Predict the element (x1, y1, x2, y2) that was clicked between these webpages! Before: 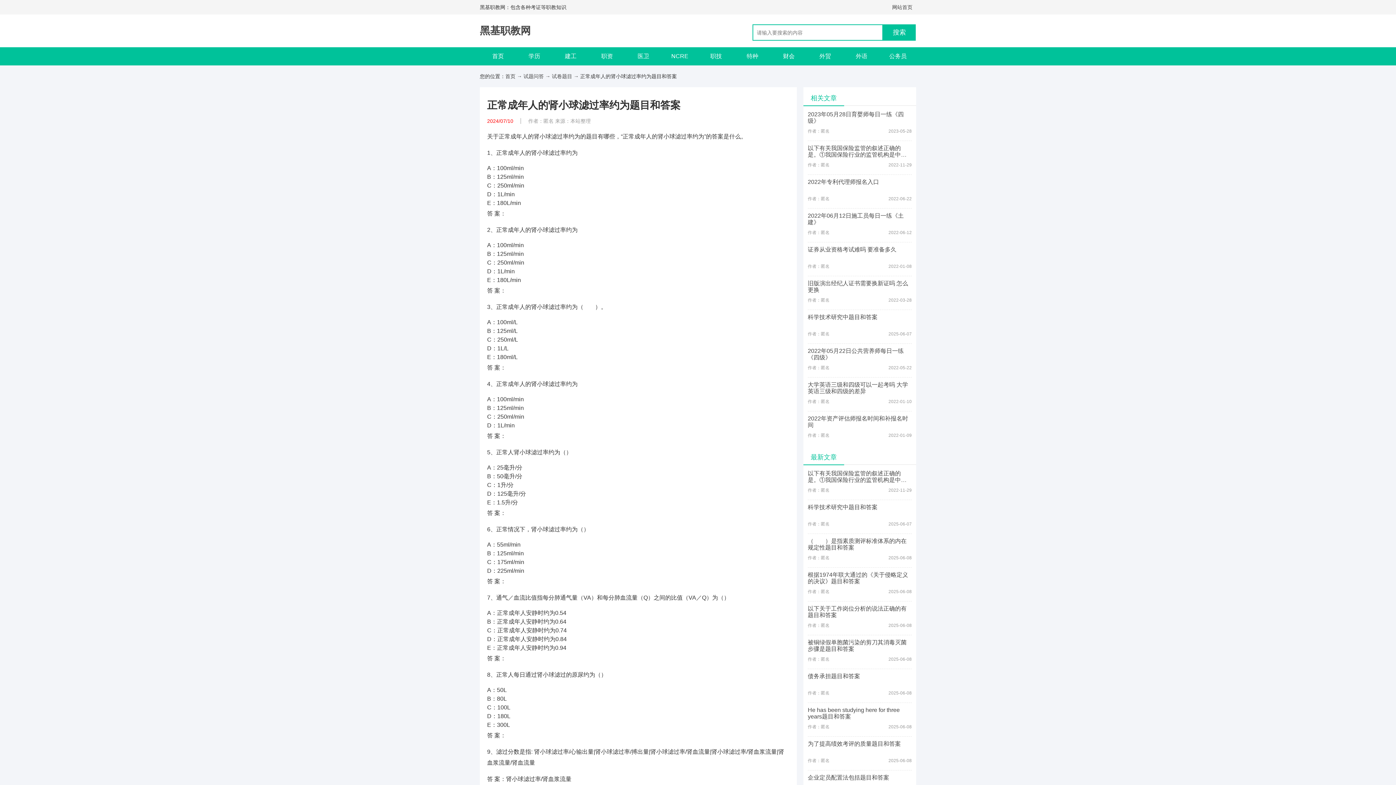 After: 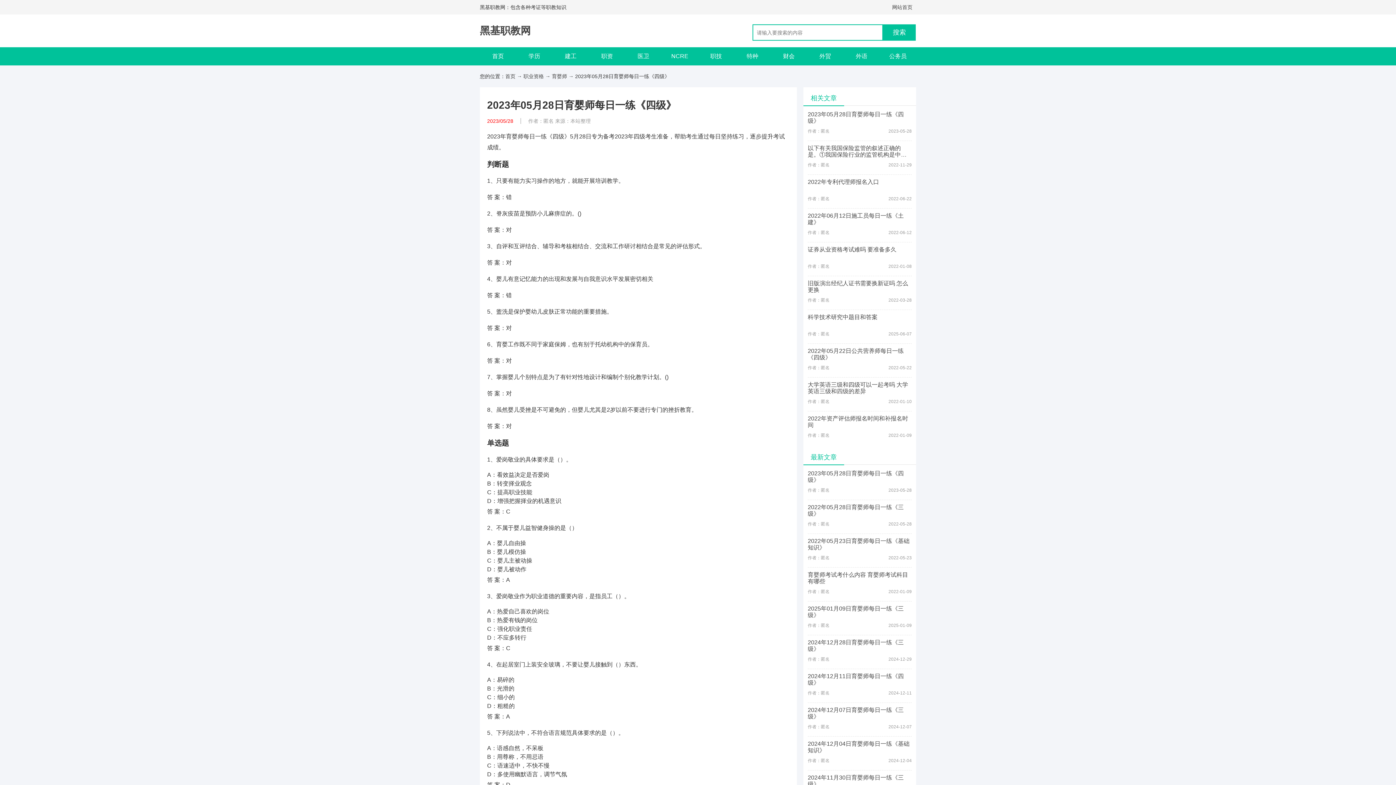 Action: label: 2023年05月28日育婴师每日一练《四级》 bbox: (808, 111, 912, 124)